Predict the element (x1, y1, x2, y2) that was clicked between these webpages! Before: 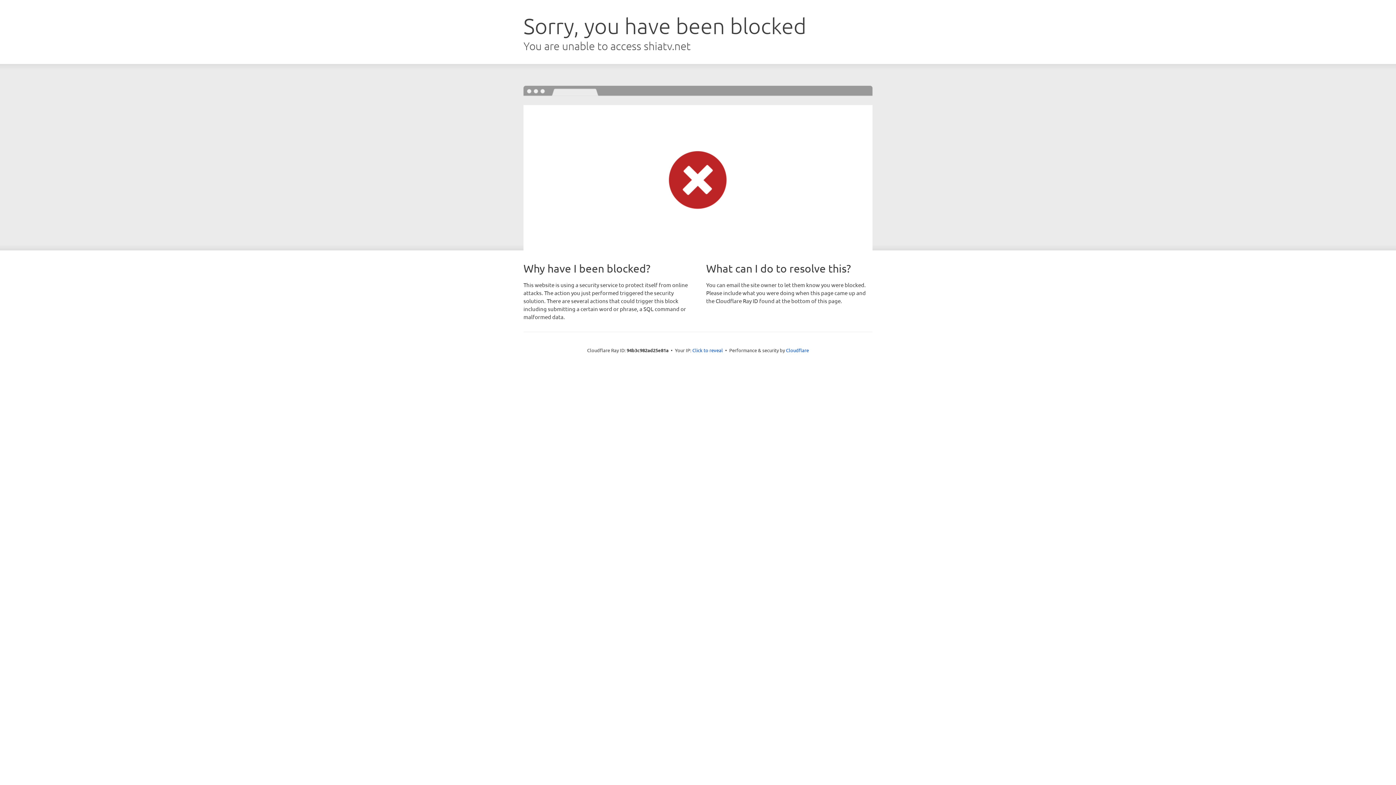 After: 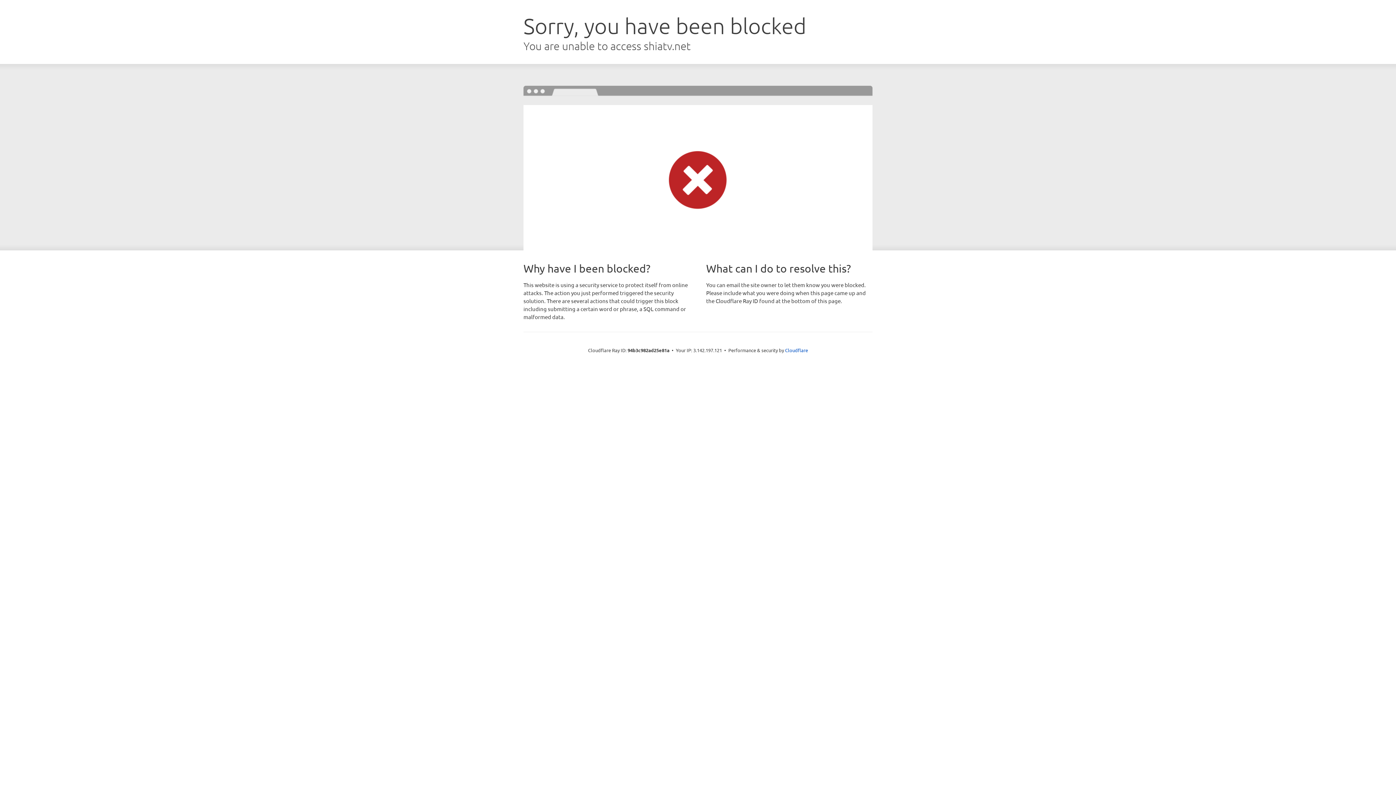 Action: bbox: (692, 346, 723, 353) label: Click to reveal